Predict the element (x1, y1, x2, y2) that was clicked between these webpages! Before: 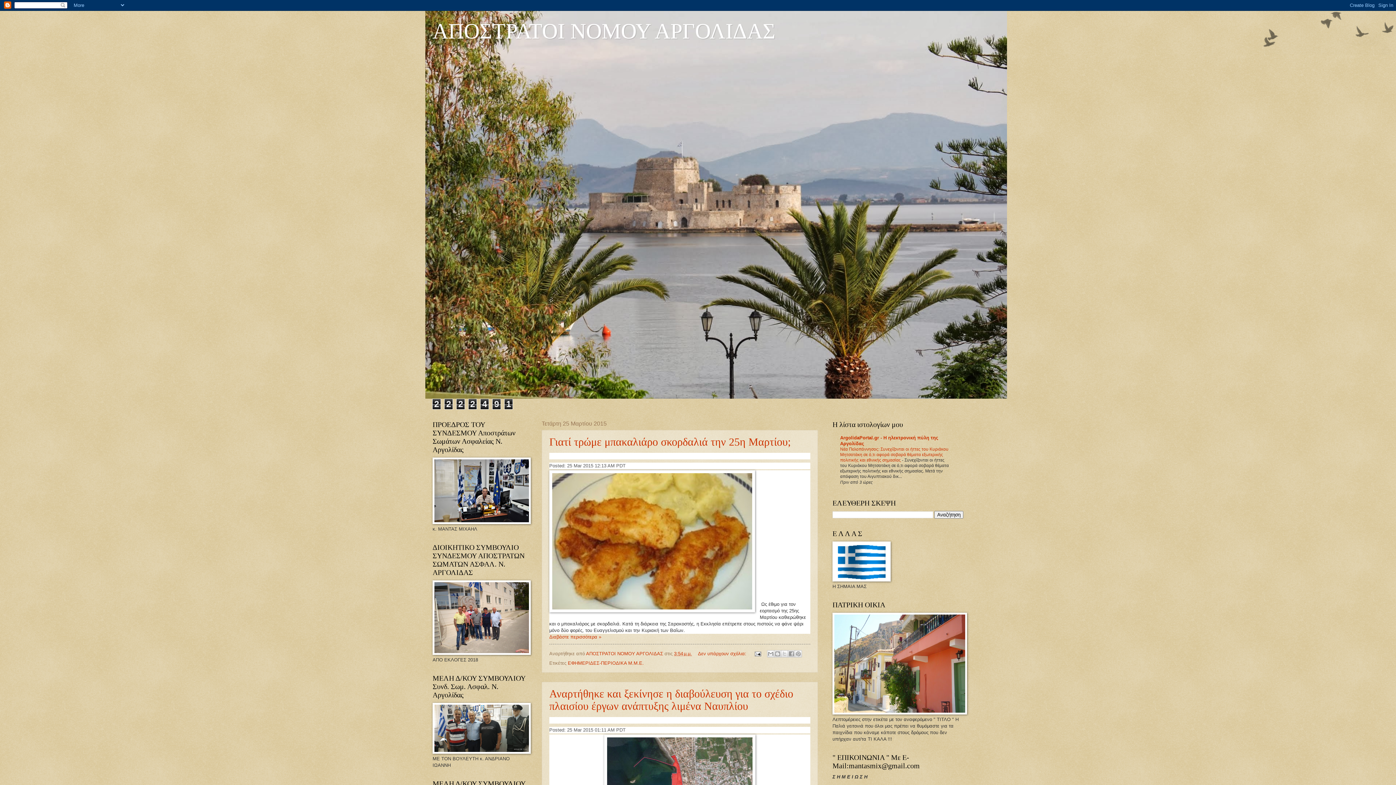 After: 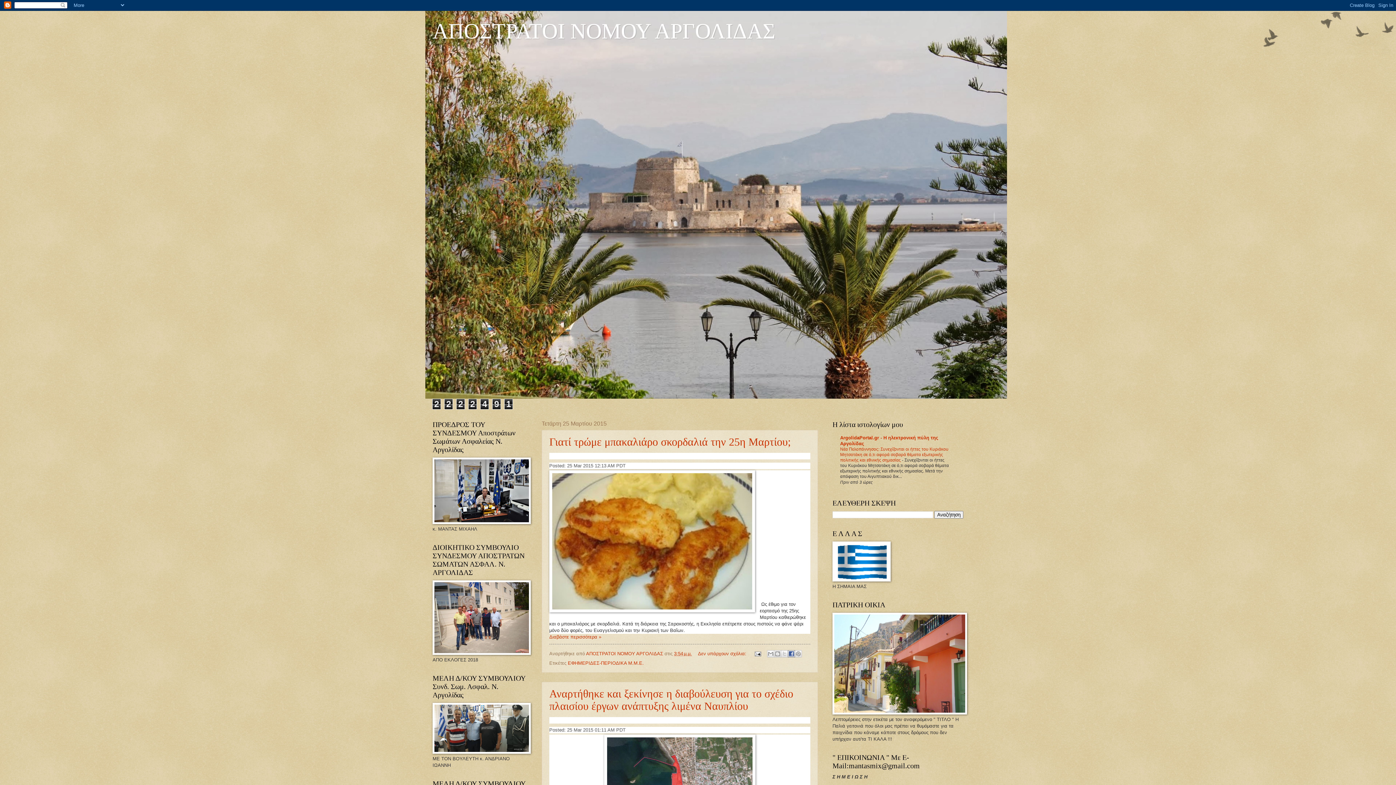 Action: label: Μοιραστείτε το στο Facebook bbox: (788, 650, 795, 657)